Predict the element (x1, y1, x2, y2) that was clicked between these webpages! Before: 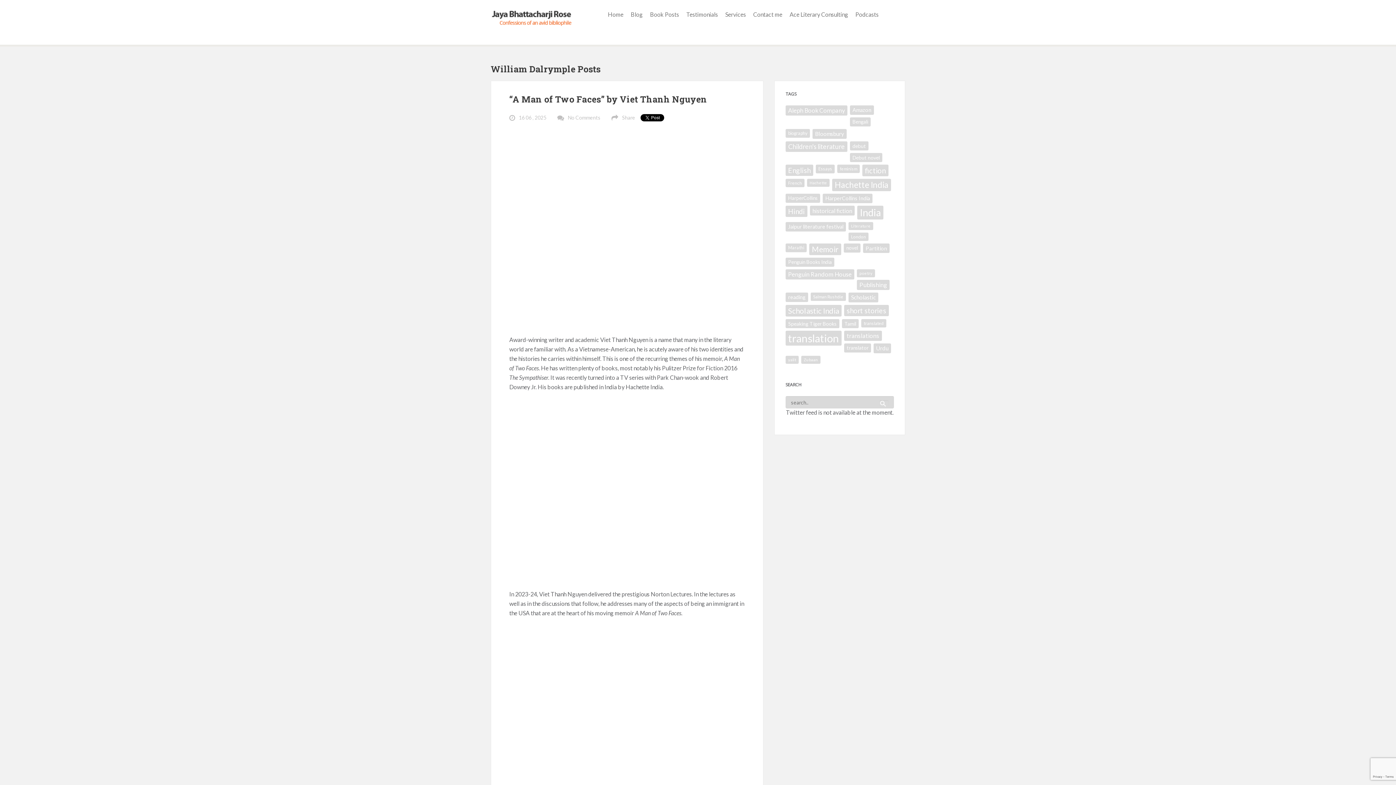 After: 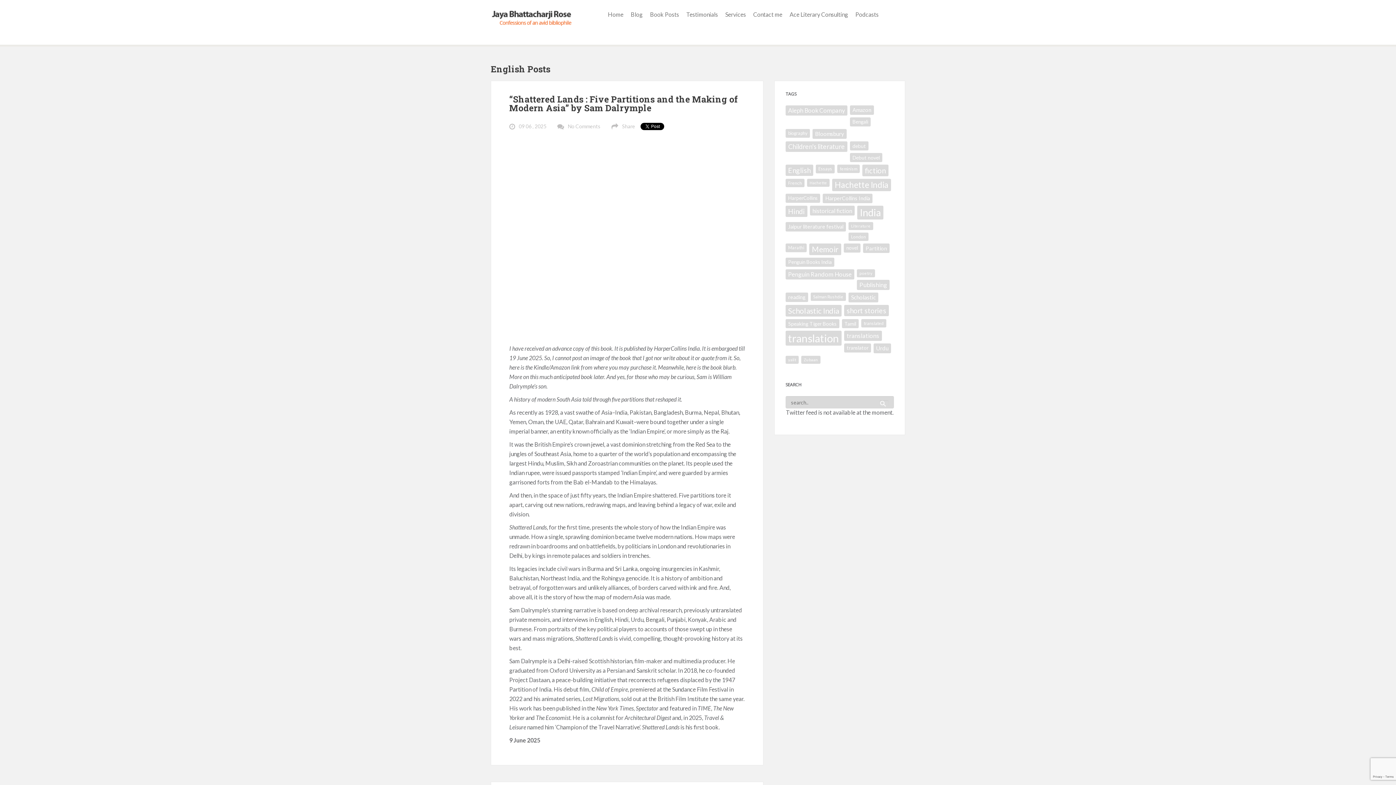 Action: bbox: (785, 164, 813, 176) label: English (55 items)